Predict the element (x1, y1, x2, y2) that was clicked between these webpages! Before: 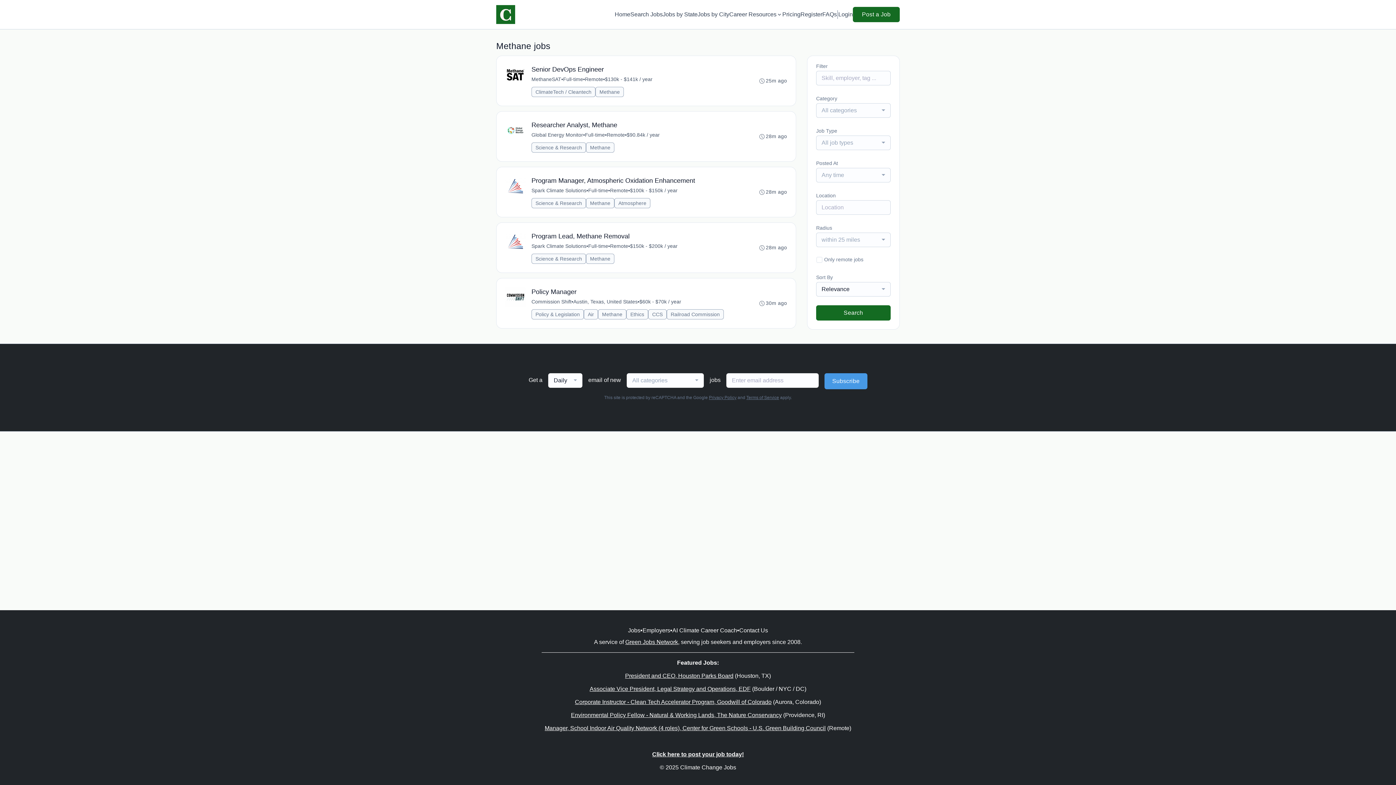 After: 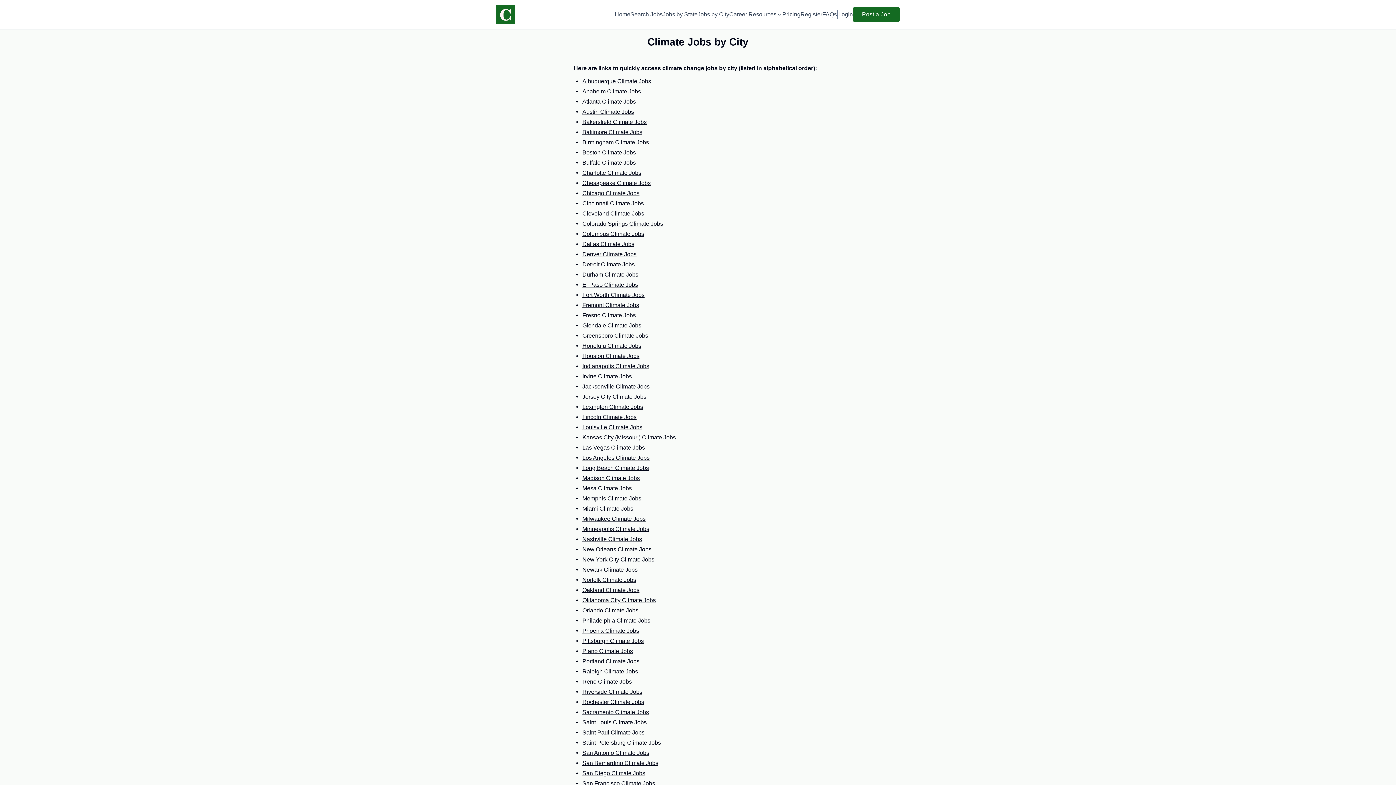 Action: label: Jobs by City bbox: (697, 10, 729, 18)